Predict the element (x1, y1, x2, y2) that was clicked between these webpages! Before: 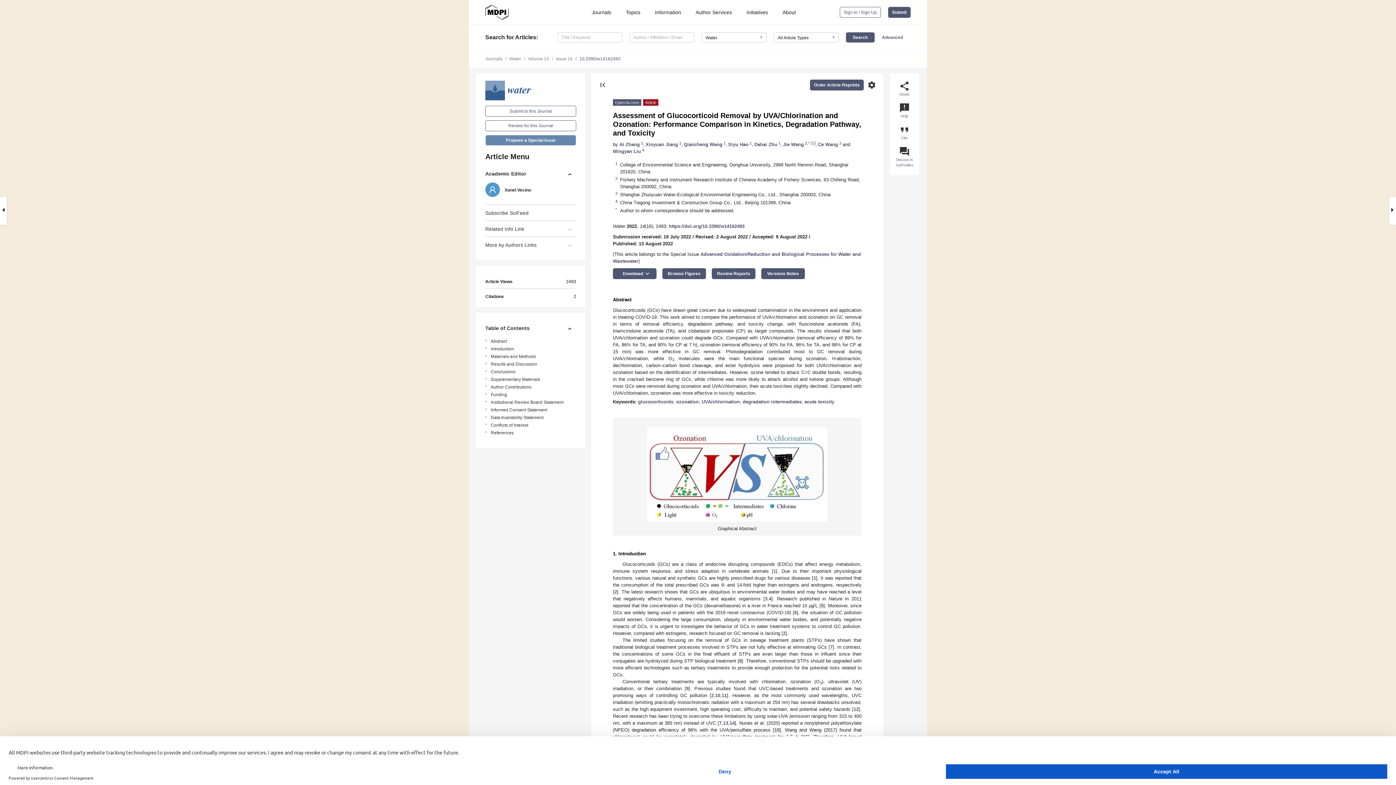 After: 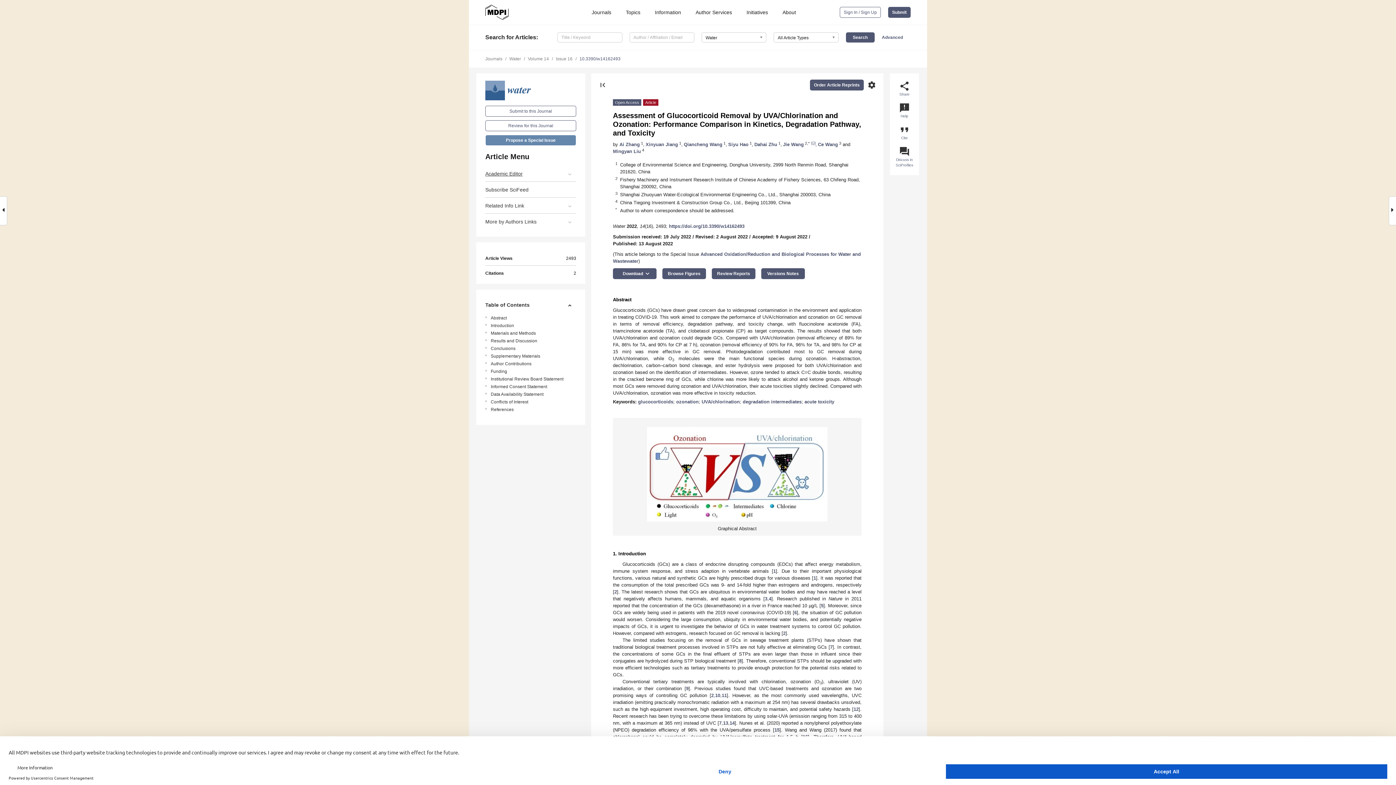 Action: bbox: (485, 165, 576, 181) label: Academic Editor